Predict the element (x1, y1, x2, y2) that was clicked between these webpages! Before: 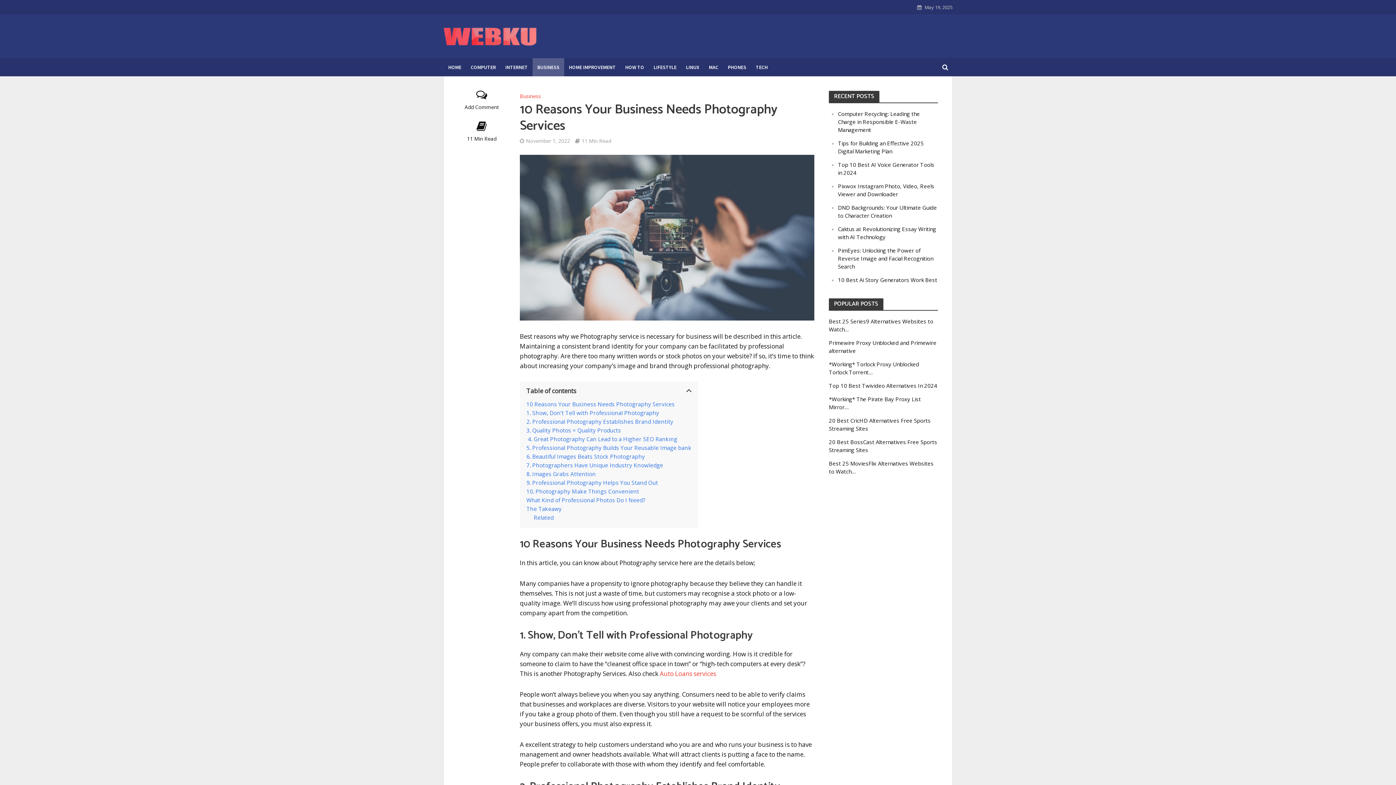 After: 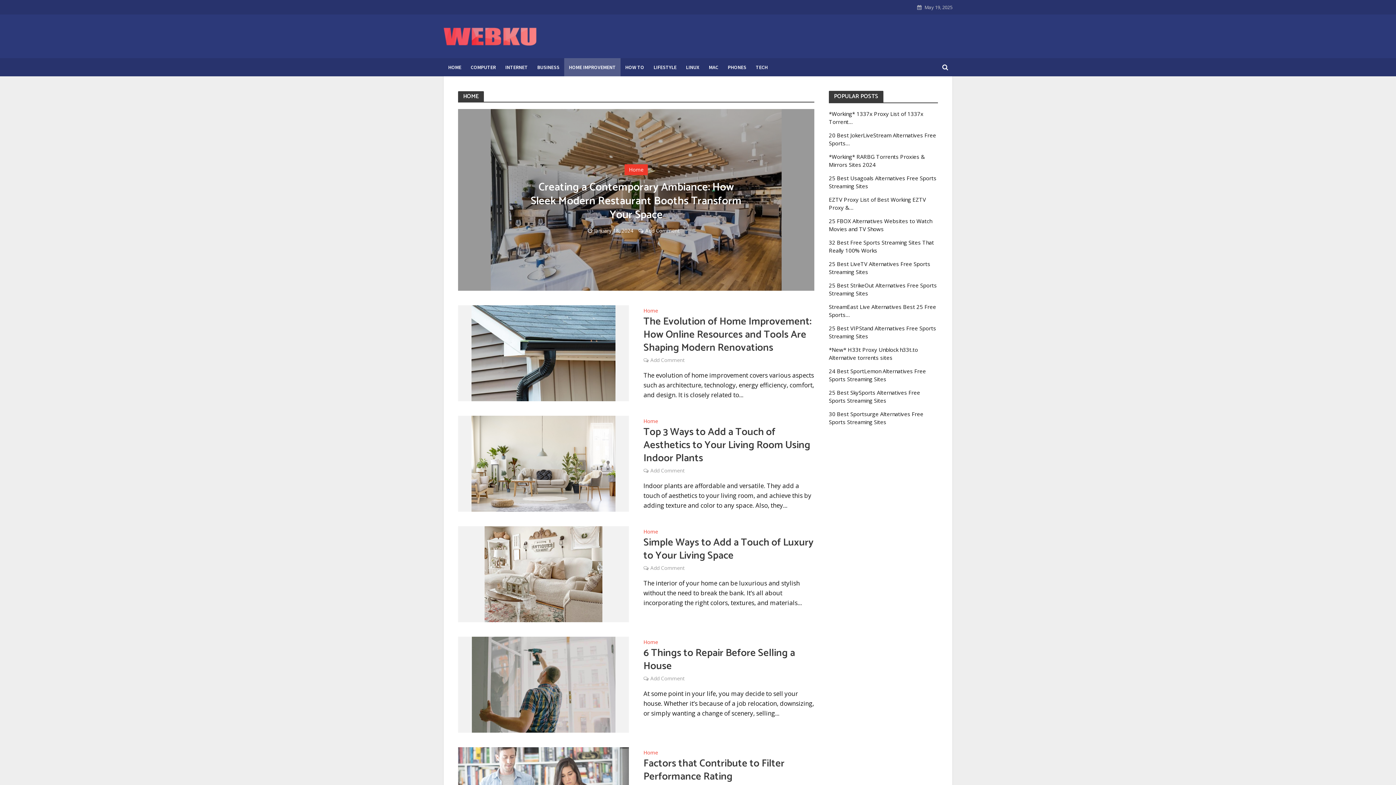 Action: bbox: (564, 58, 620, 76) label: HOME IMPROVEMENT